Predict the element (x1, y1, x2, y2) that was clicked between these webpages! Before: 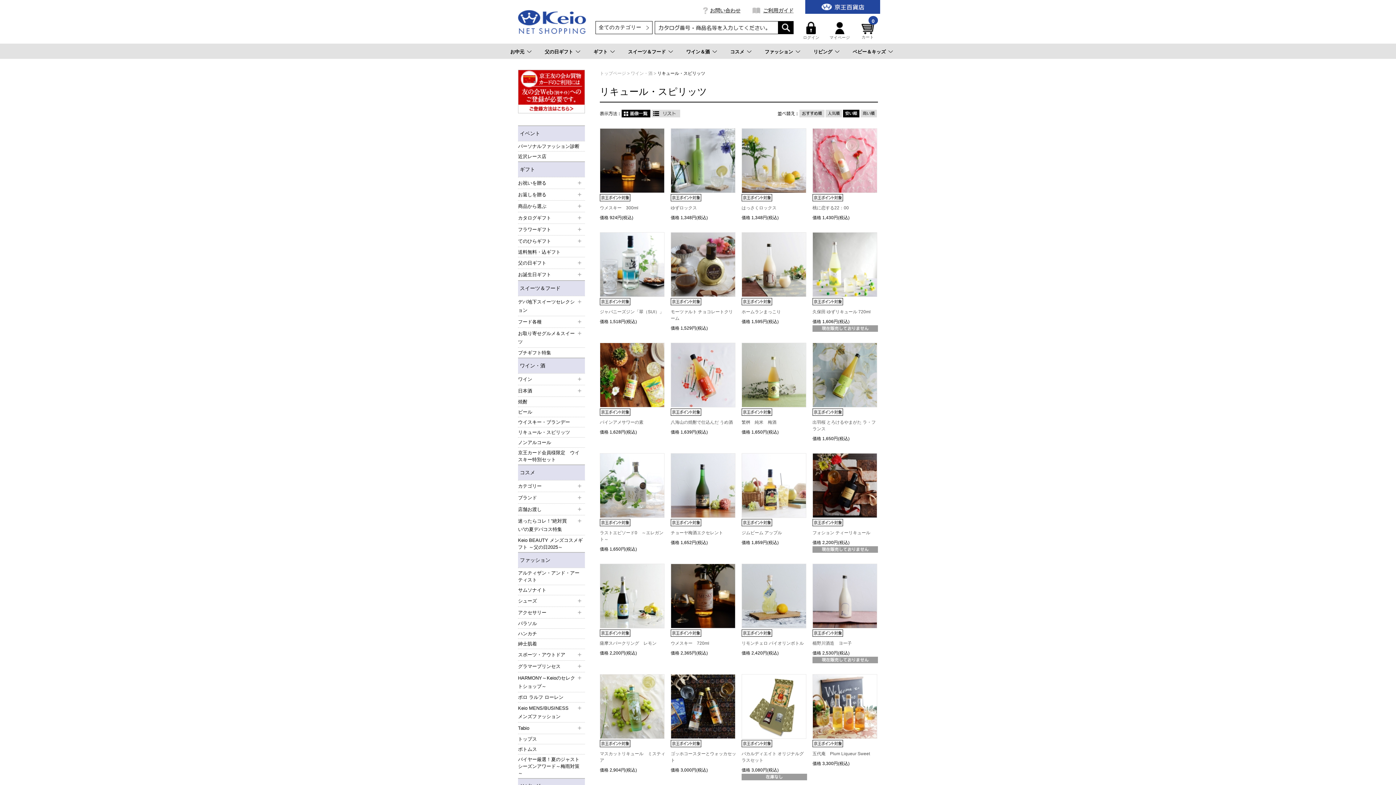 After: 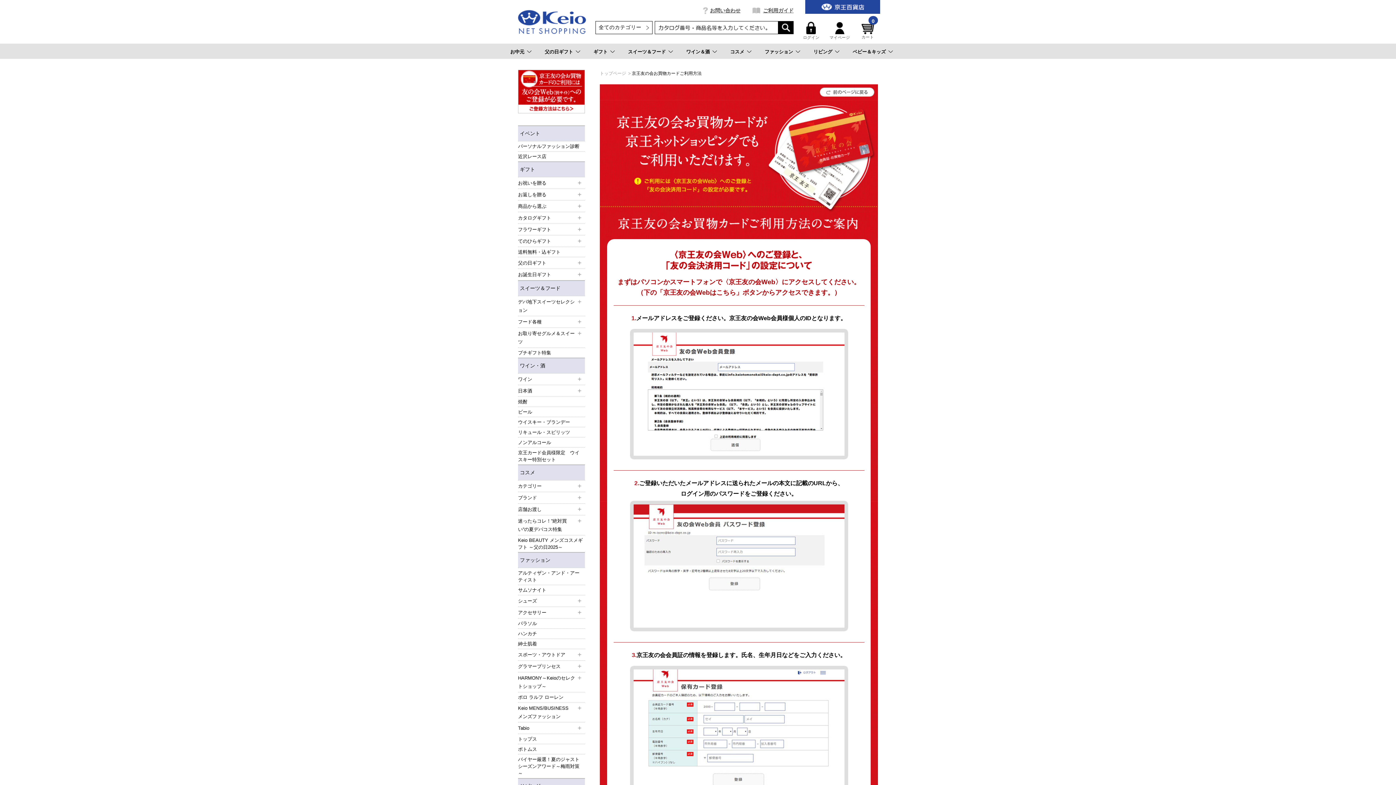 Action: bbox: (518, 70, 585, 75)